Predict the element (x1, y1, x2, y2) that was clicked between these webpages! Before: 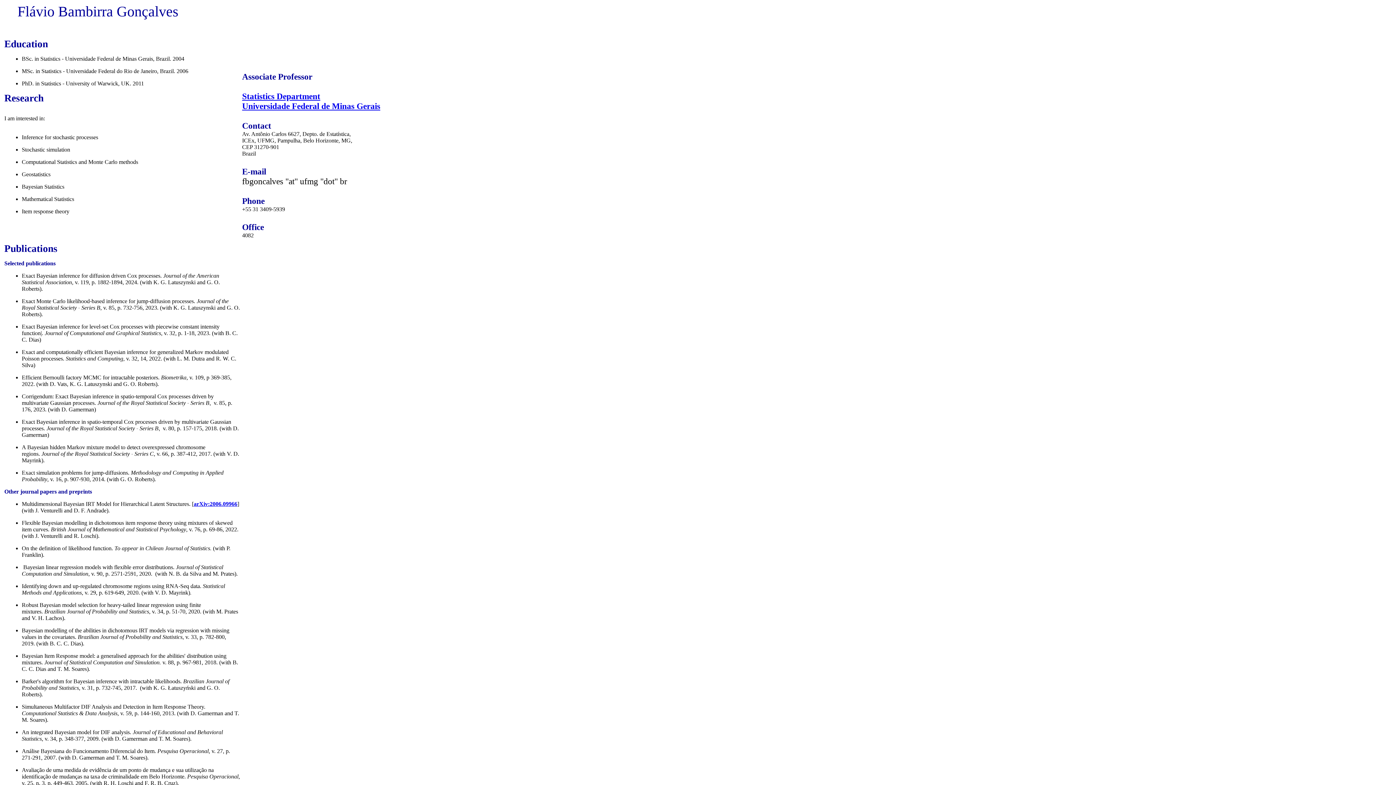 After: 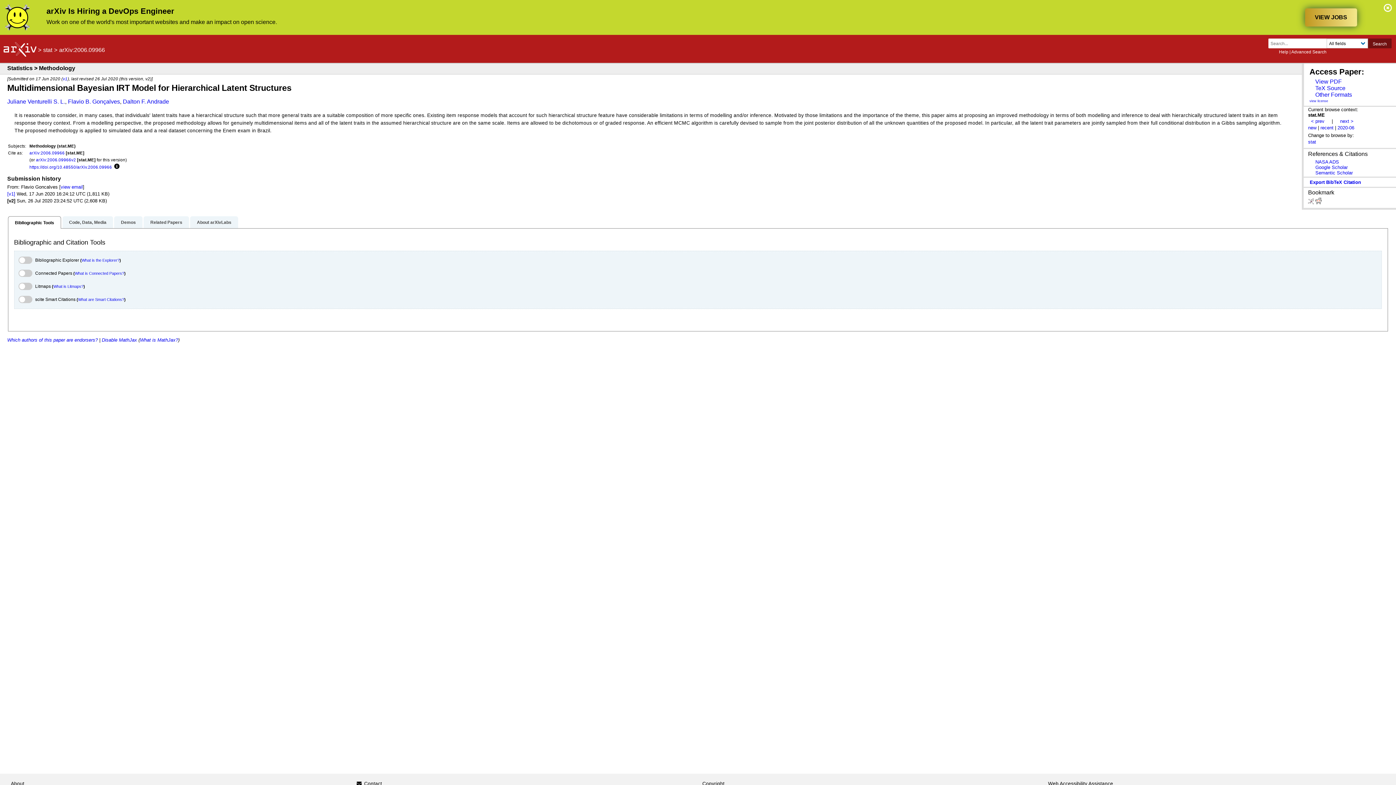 Action: label: arXiv:2006.09966 bbox: (193, 501, 237, 507)